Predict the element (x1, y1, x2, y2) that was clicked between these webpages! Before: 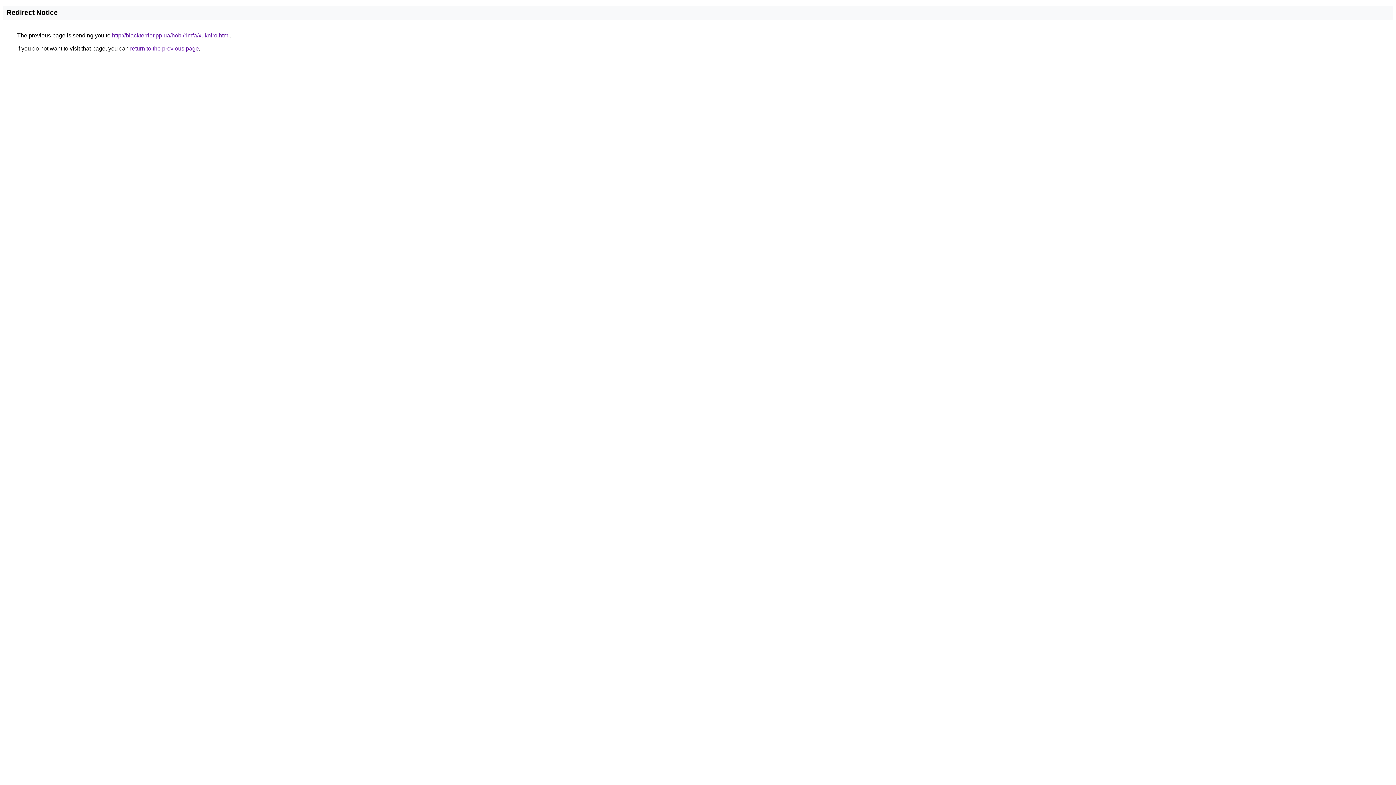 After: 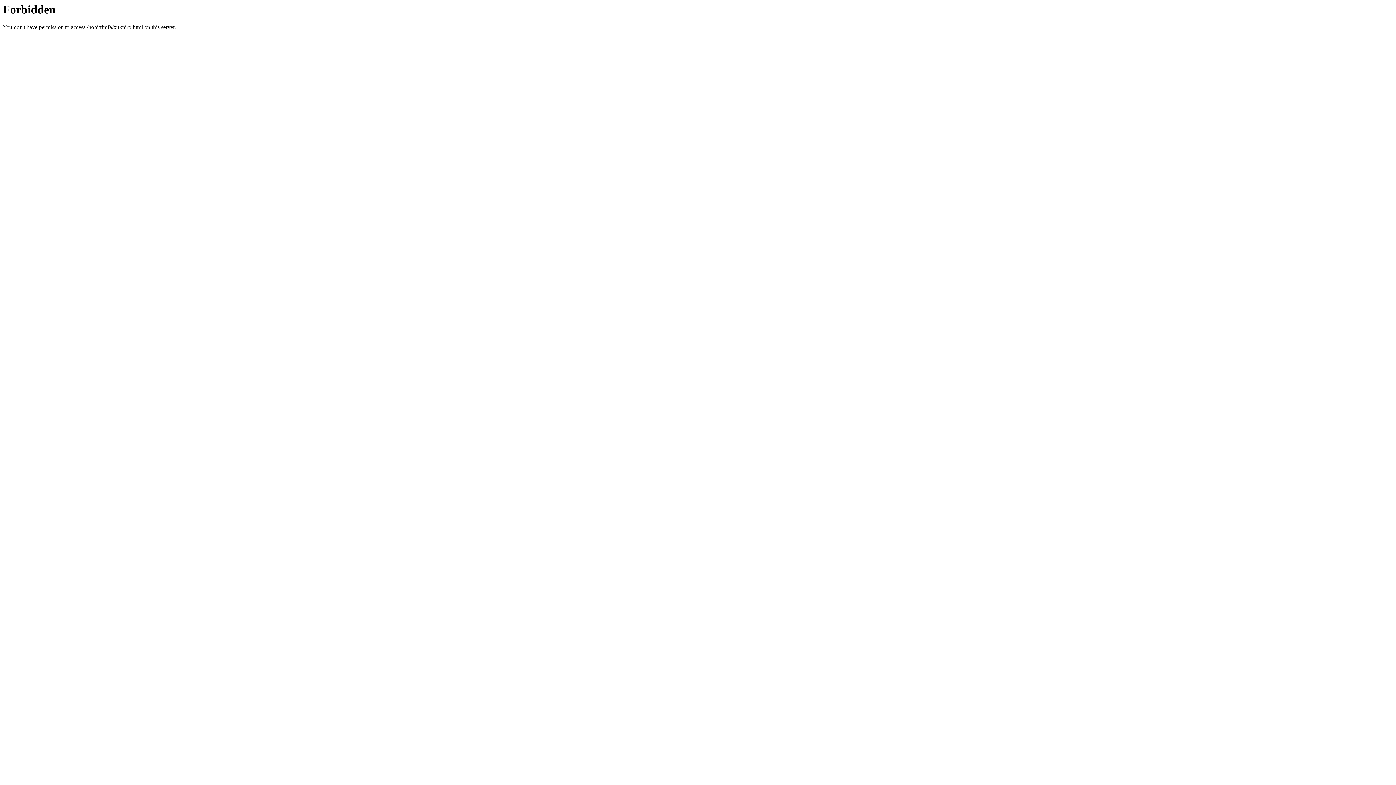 Action: bbox: (112, 32, 229, 38) label: http://blackterrier.pp.ua/hobi/rimfa/xukniro.html